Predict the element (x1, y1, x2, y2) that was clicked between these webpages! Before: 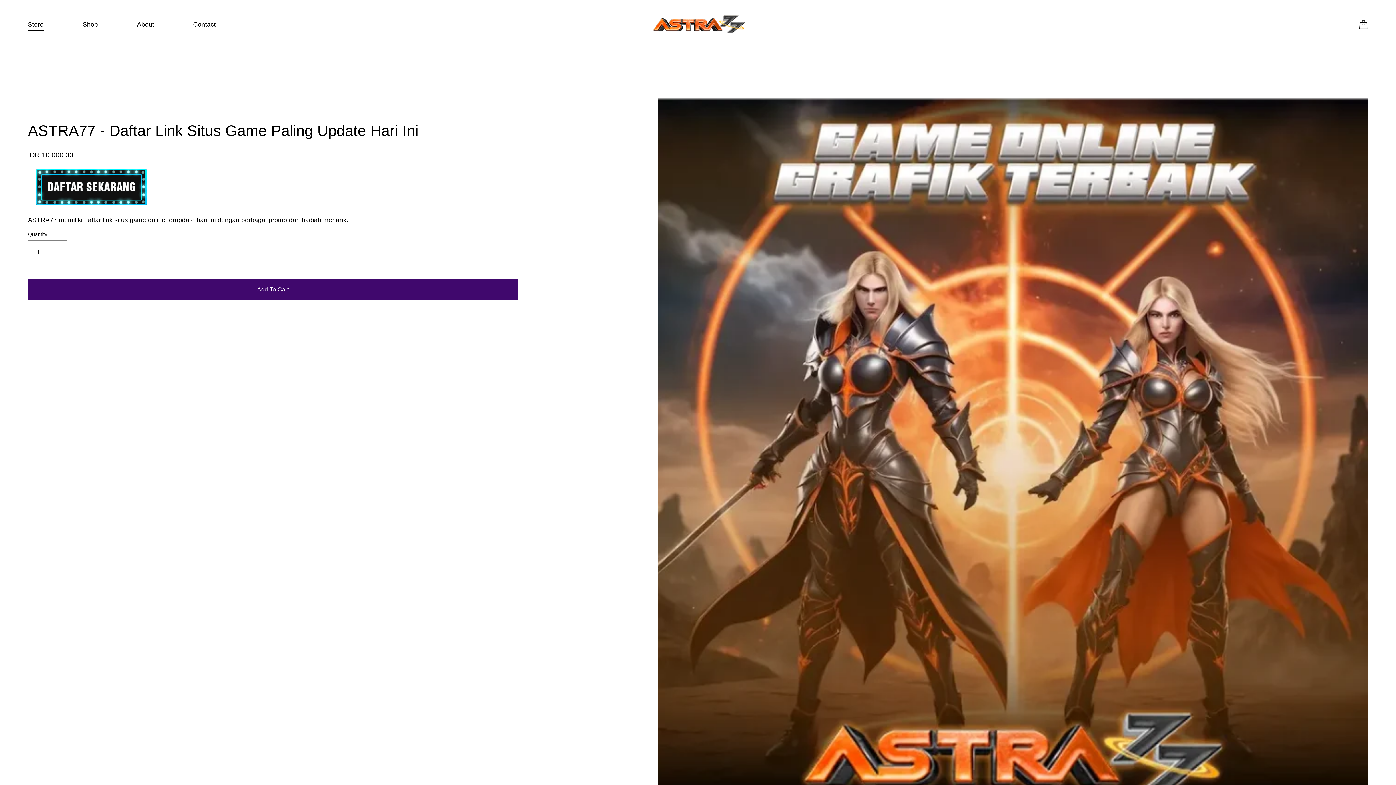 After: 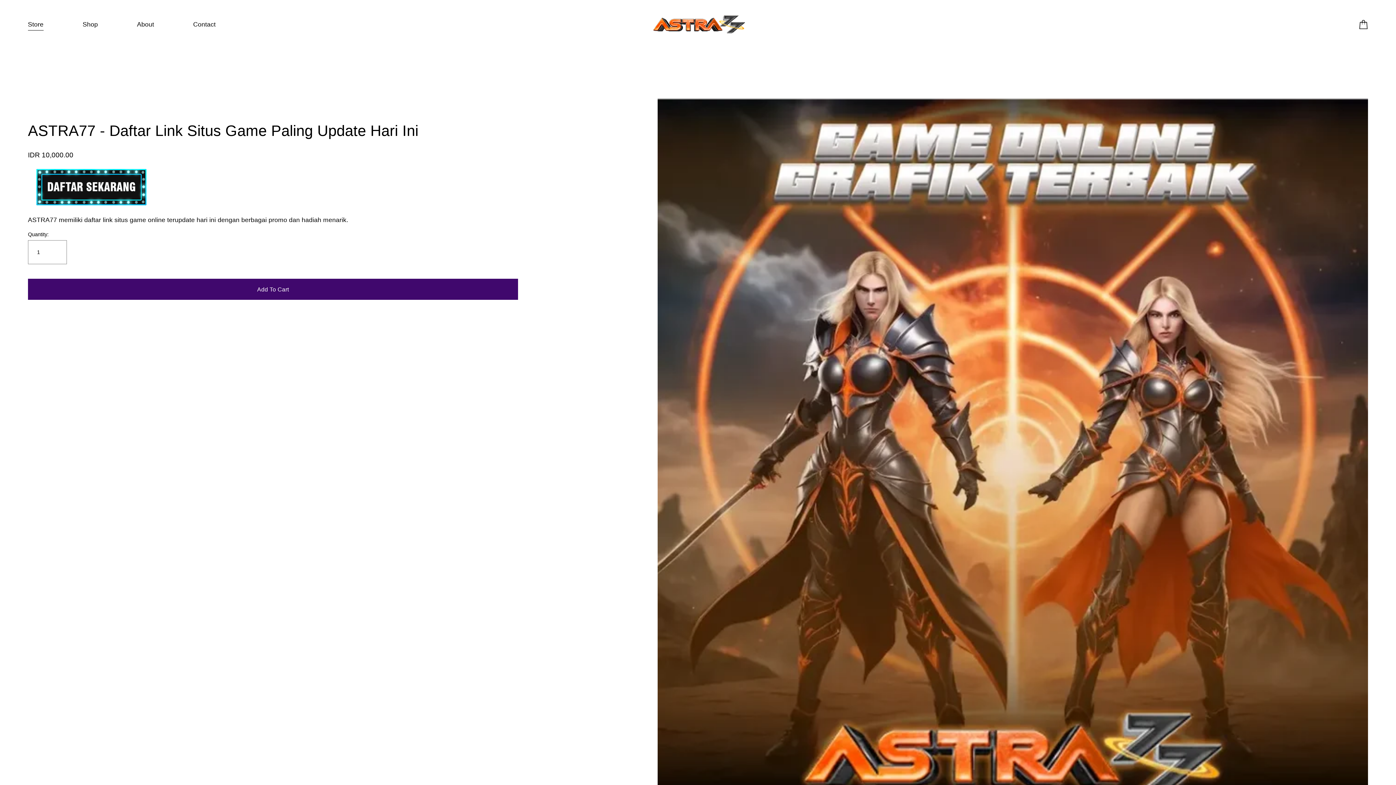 Action: bbox: (1359, 19, 1368, 28)